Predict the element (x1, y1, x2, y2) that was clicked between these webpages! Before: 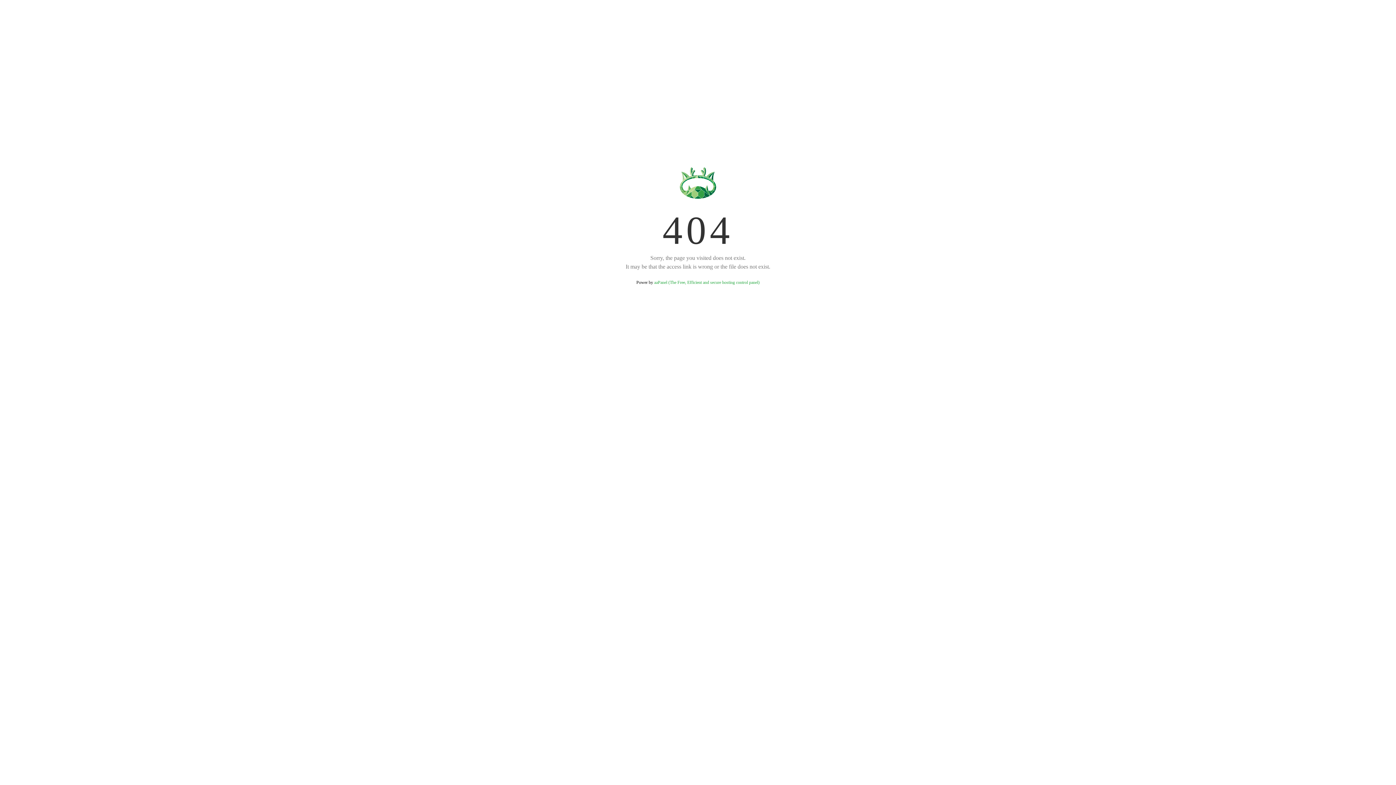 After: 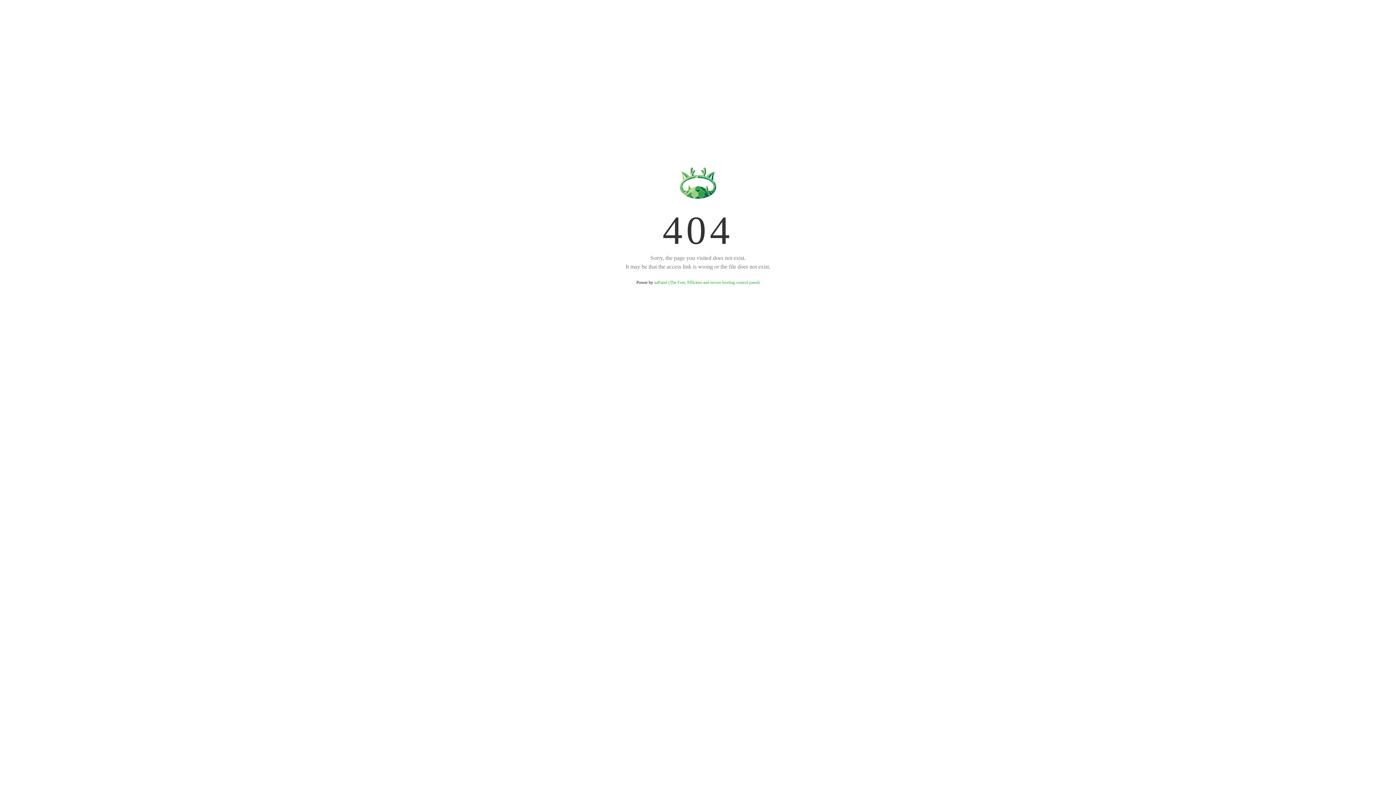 Action: label: aaPanel (The Free, Efficient and secure hosting control panel) bbox: (654, 280, 759, 285)